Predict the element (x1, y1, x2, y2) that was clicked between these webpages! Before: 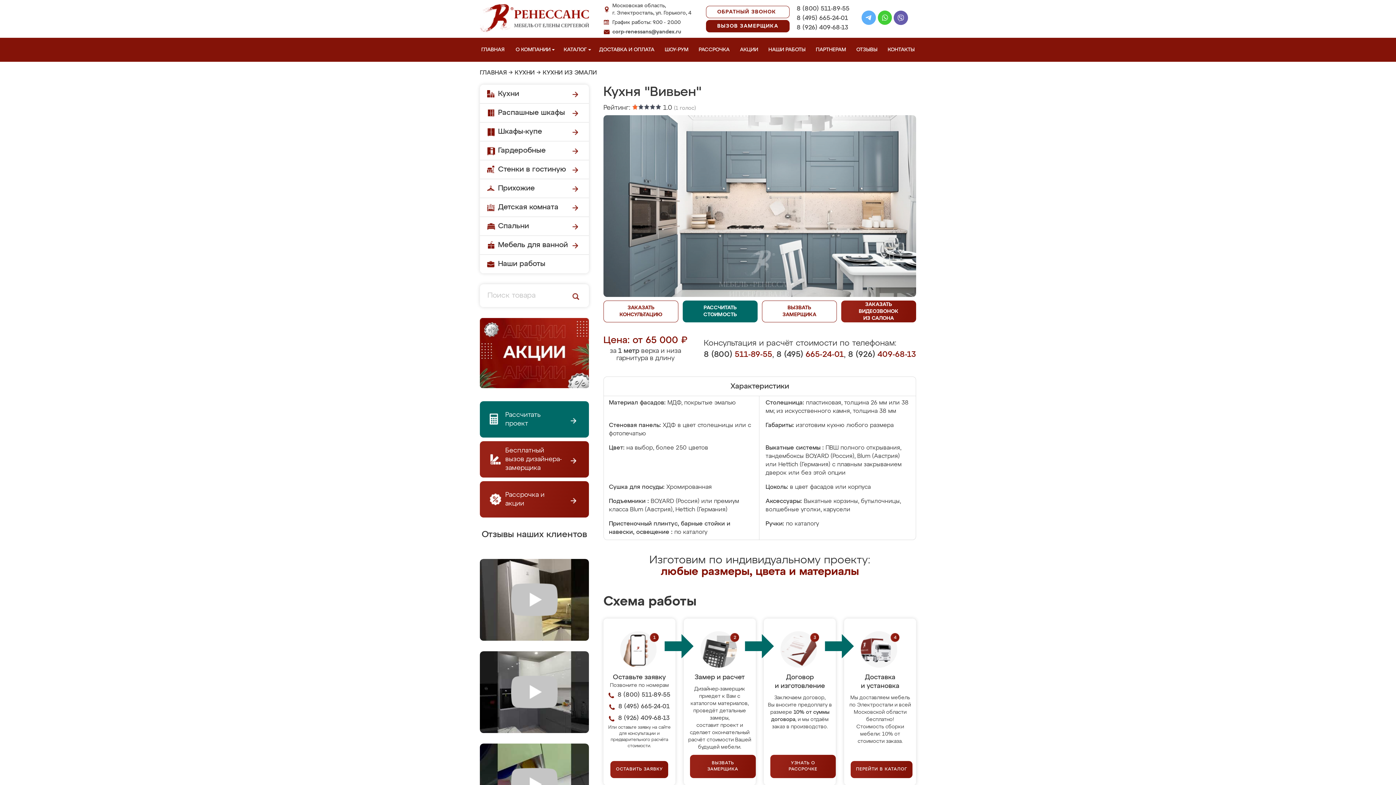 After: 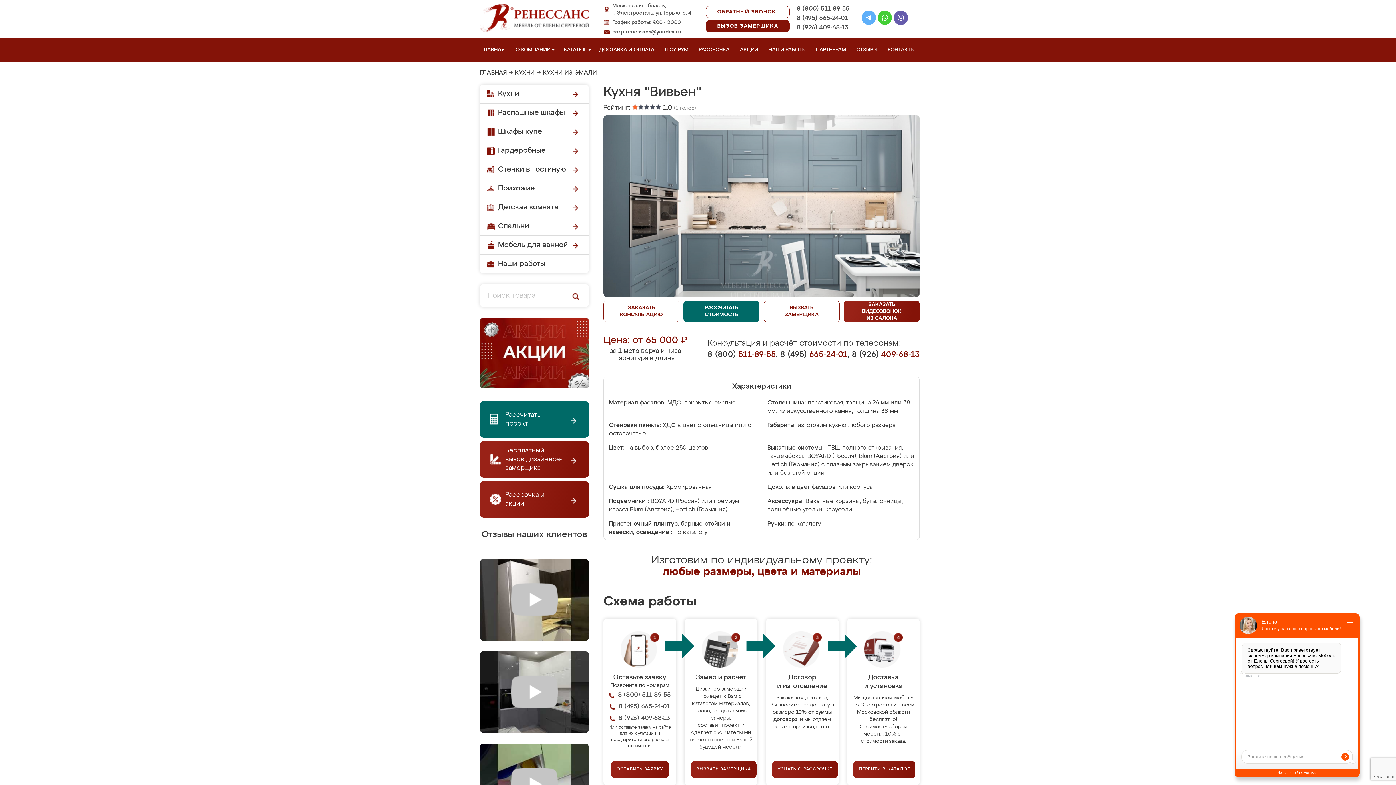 Action: label: 8 (800) 511-89-55 bbox: (617, 691, 670, 700)